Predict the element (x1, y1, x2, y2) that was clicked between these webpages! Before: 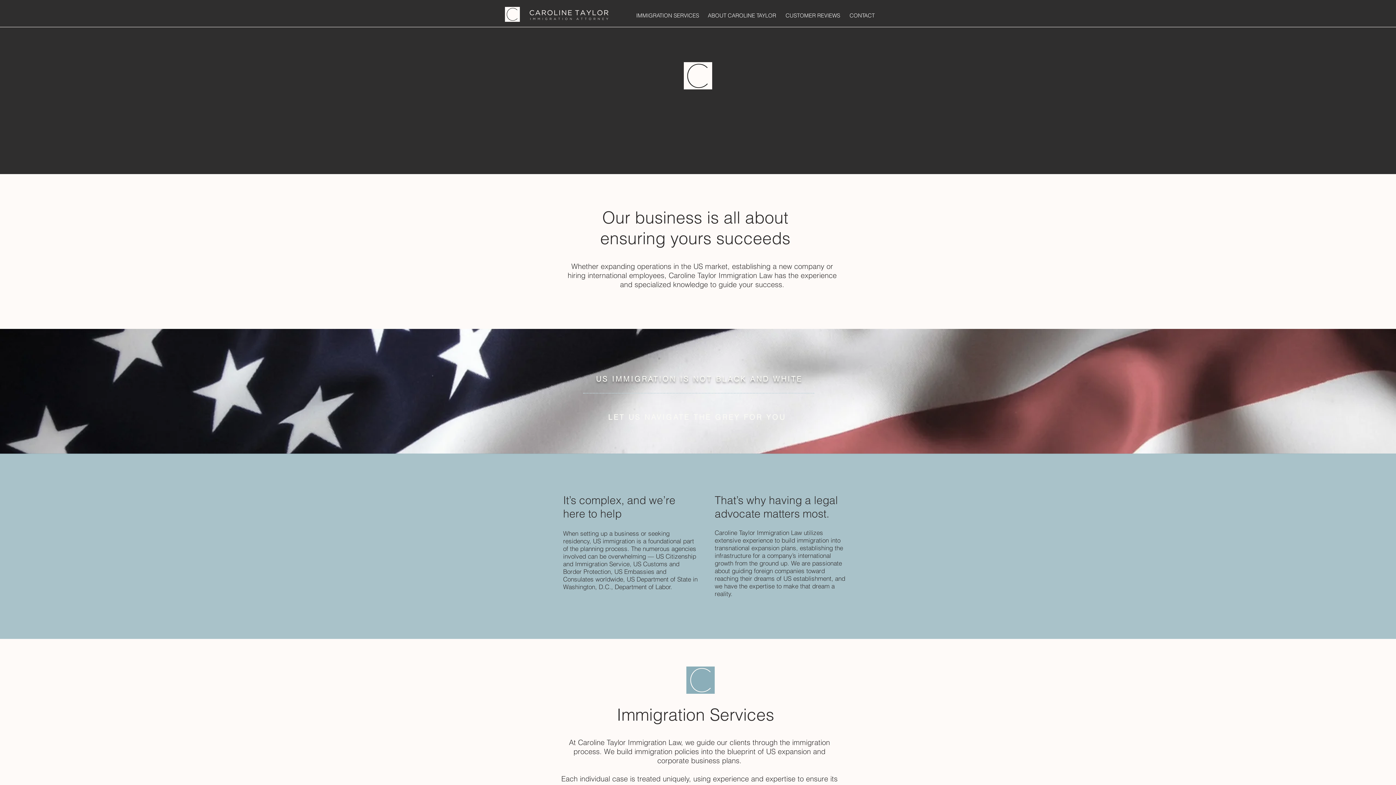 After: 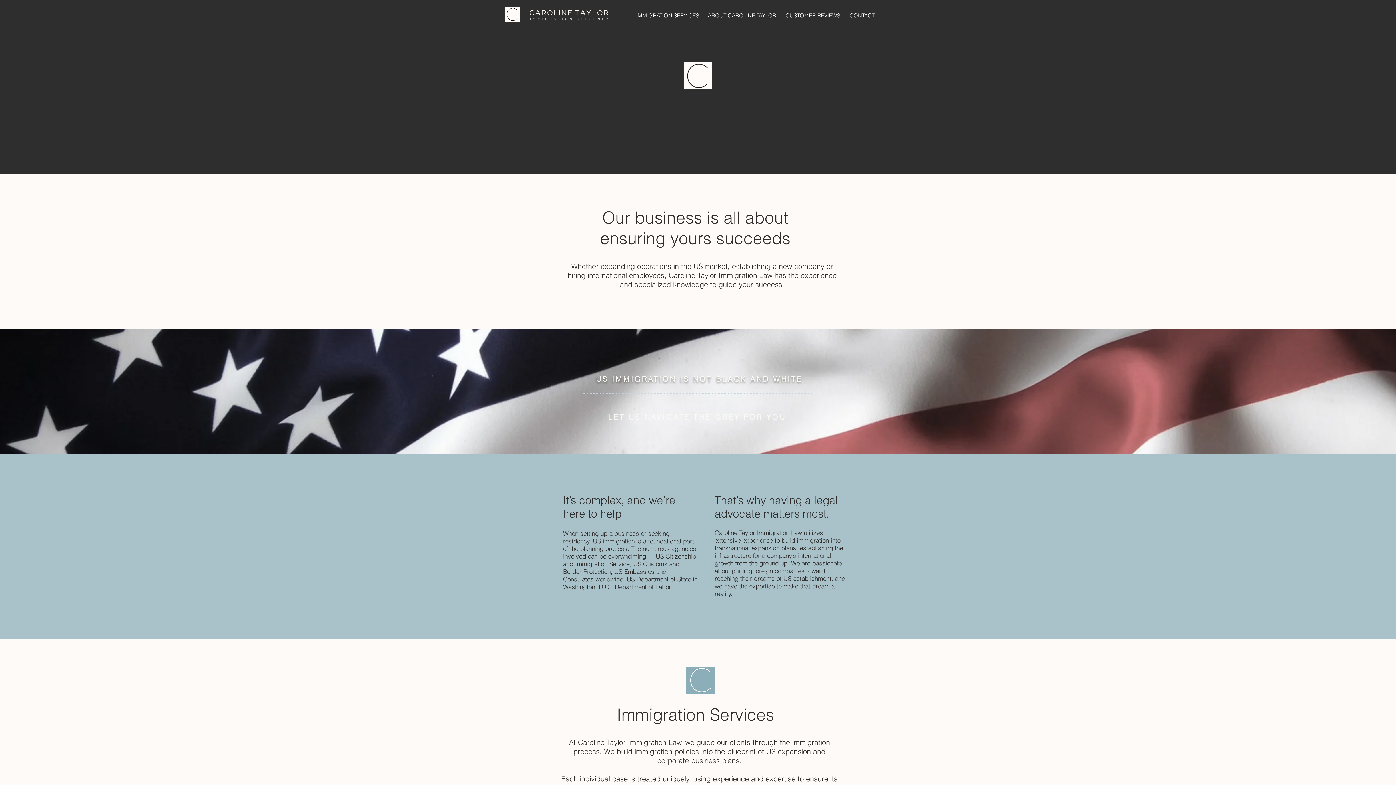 Action: label: IMMIGRATION SERVICES bbox: (636, 6, 701, 24)